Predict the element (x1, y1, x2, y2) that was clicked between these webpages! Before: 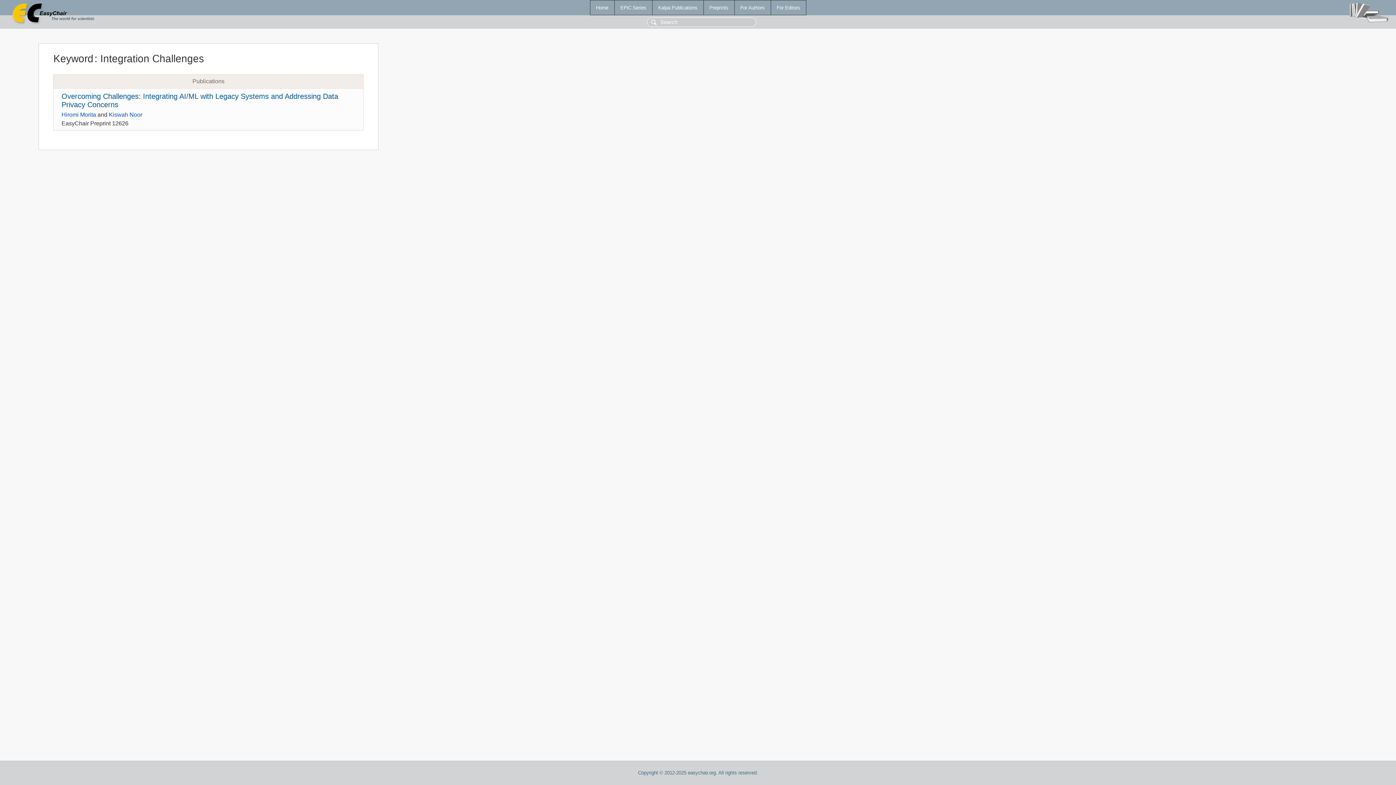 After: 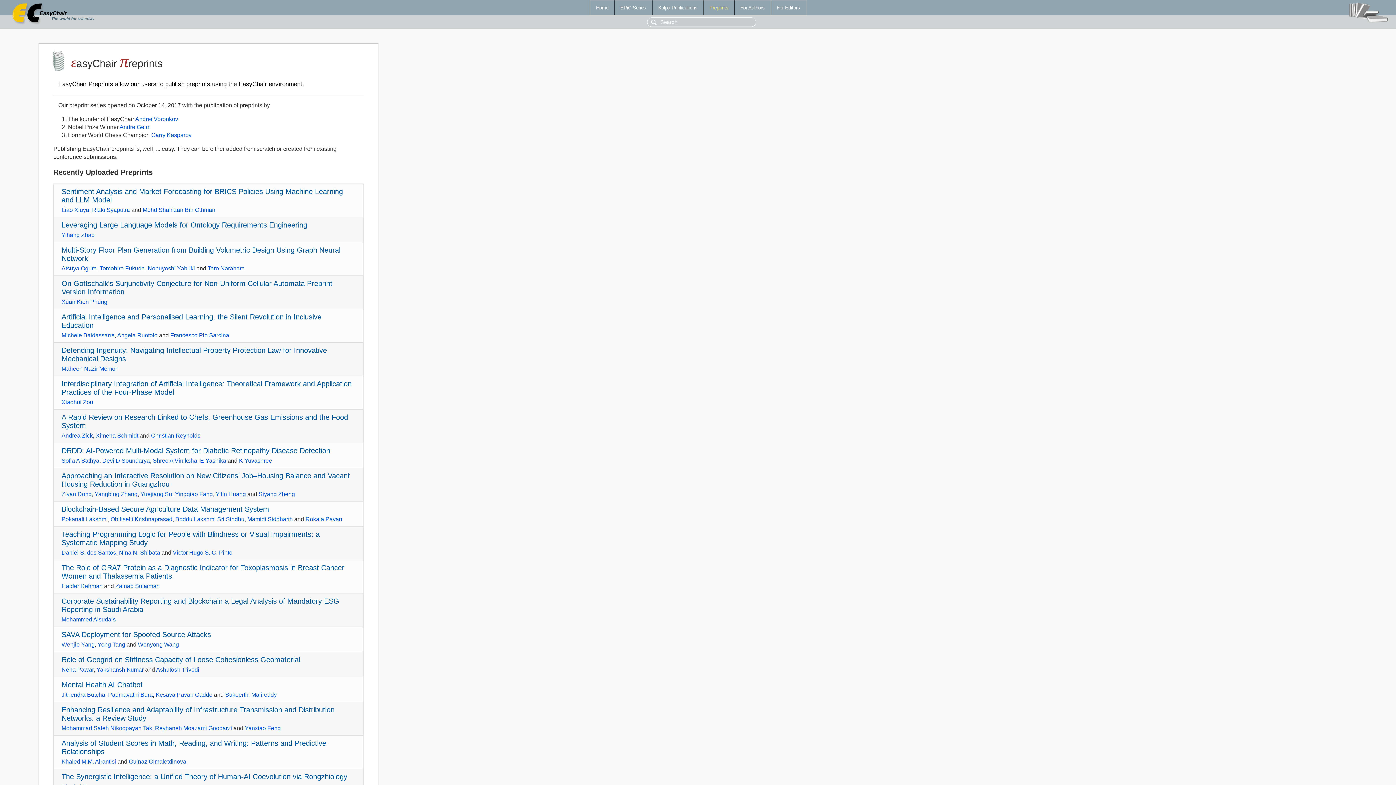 Action: bbox: (703, 0, 734, 14) label: Preprints